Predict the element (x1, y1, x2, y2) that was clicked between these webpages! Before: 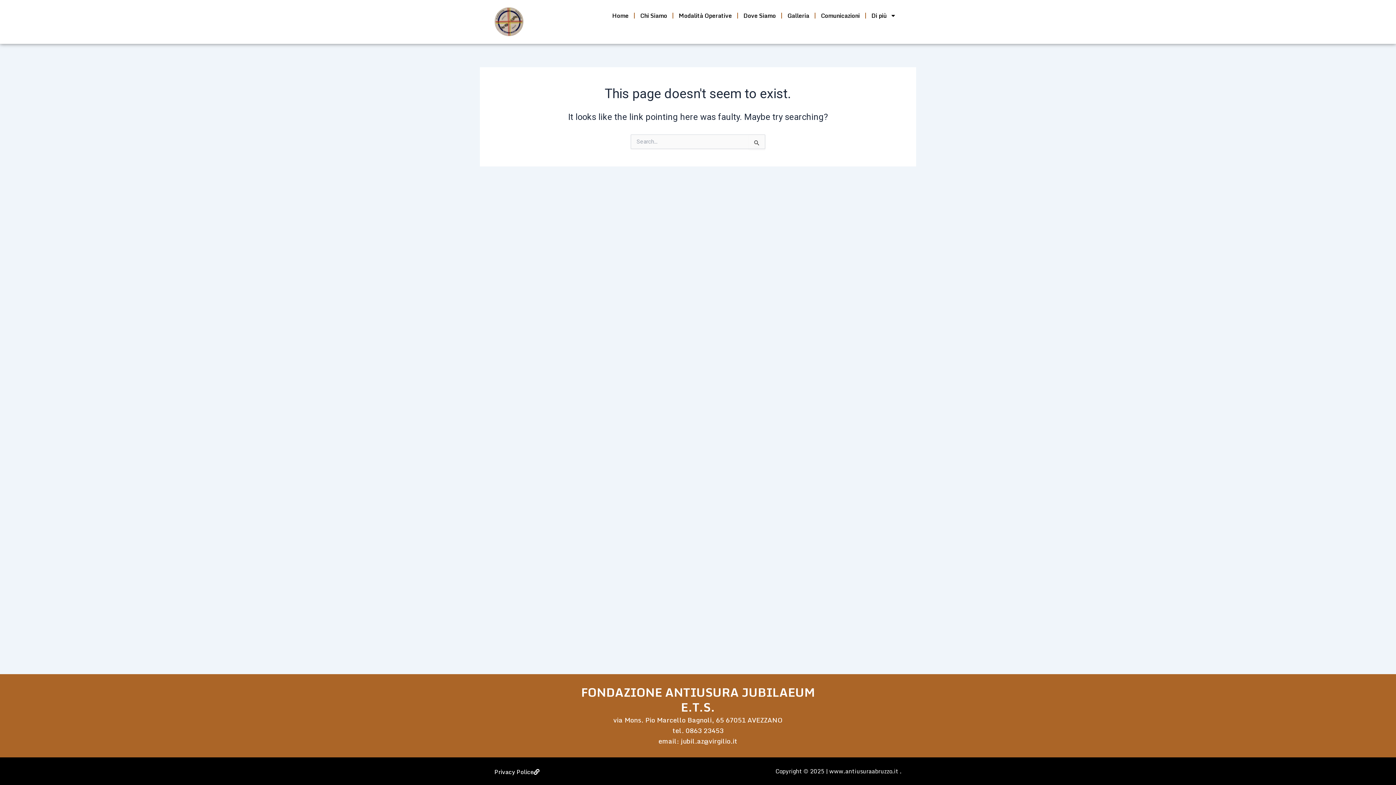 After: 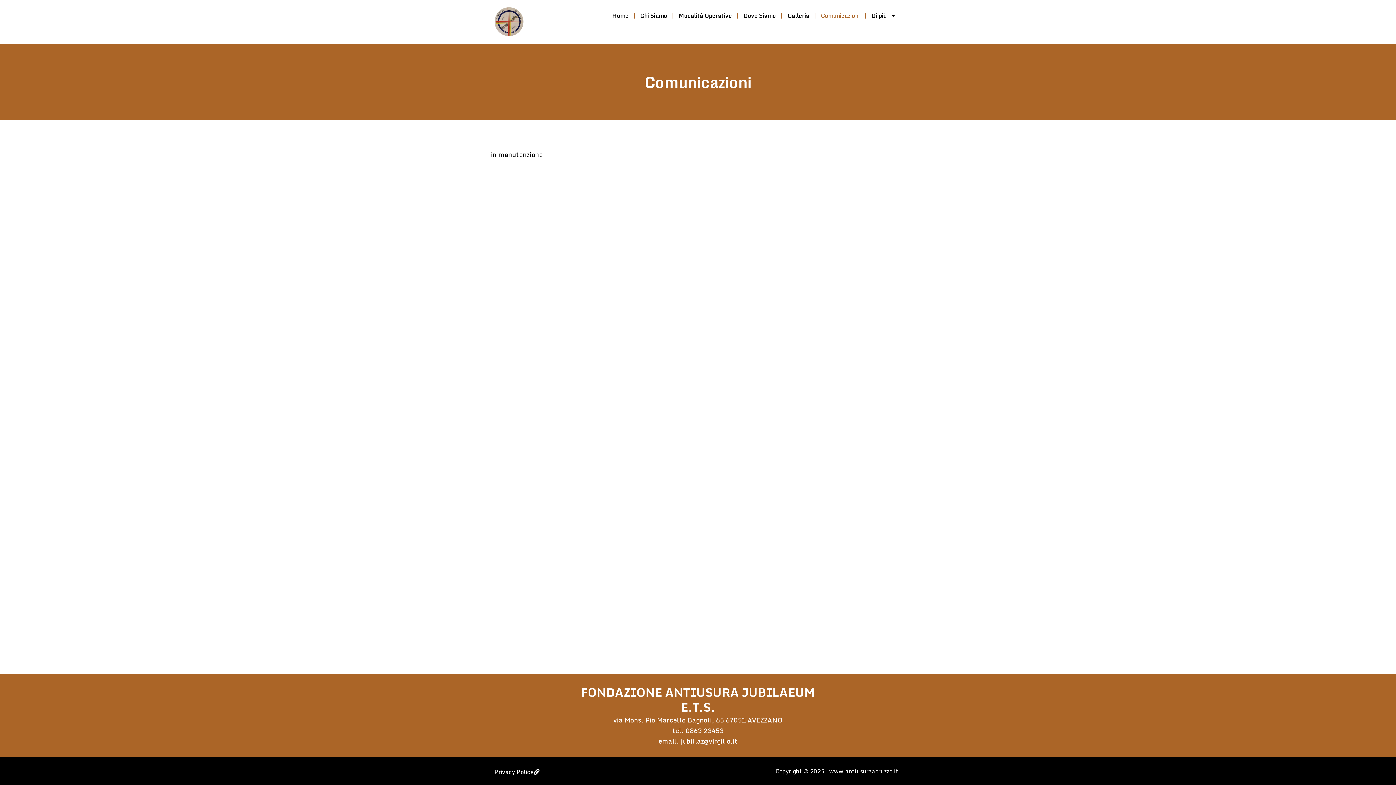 Action: label: Comunicazioni bbox: (815, 7, 865, 24)